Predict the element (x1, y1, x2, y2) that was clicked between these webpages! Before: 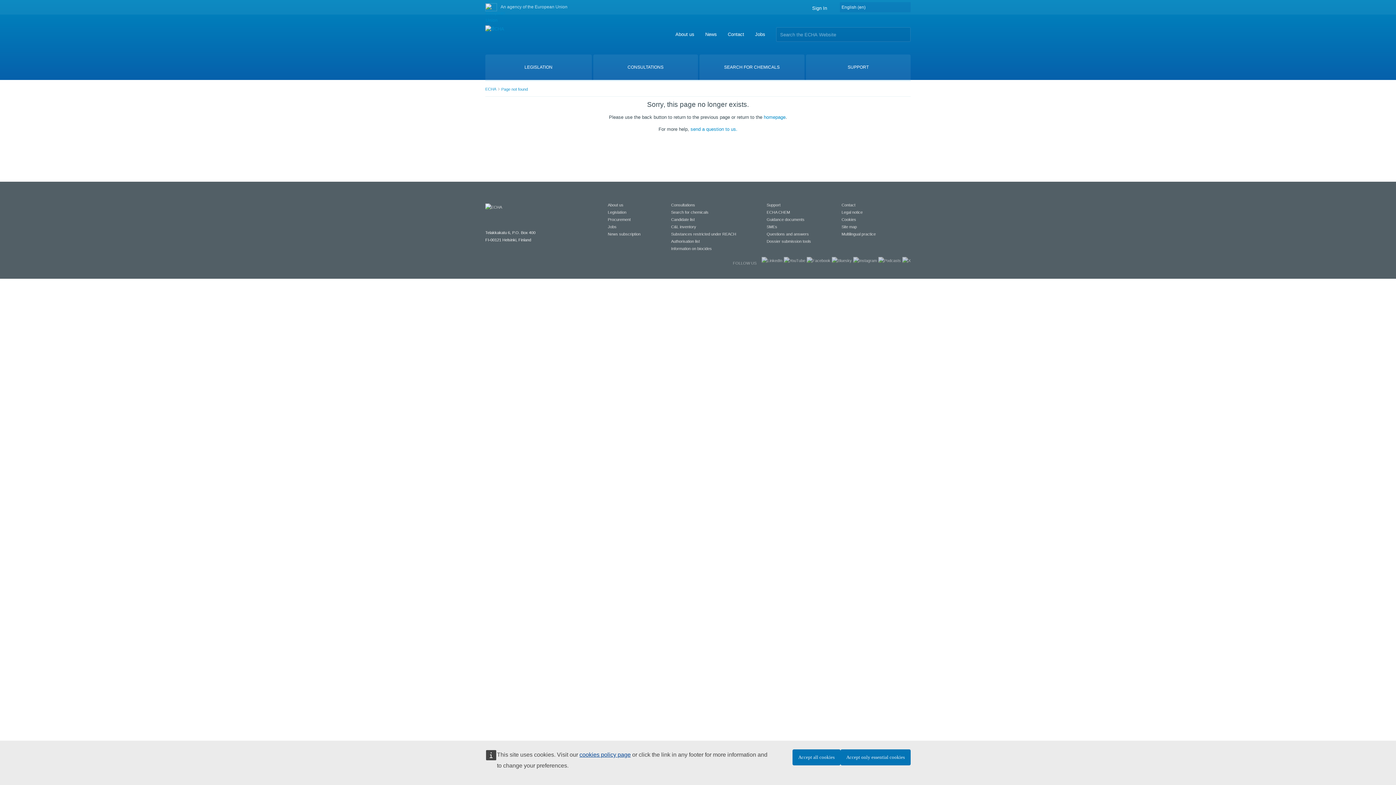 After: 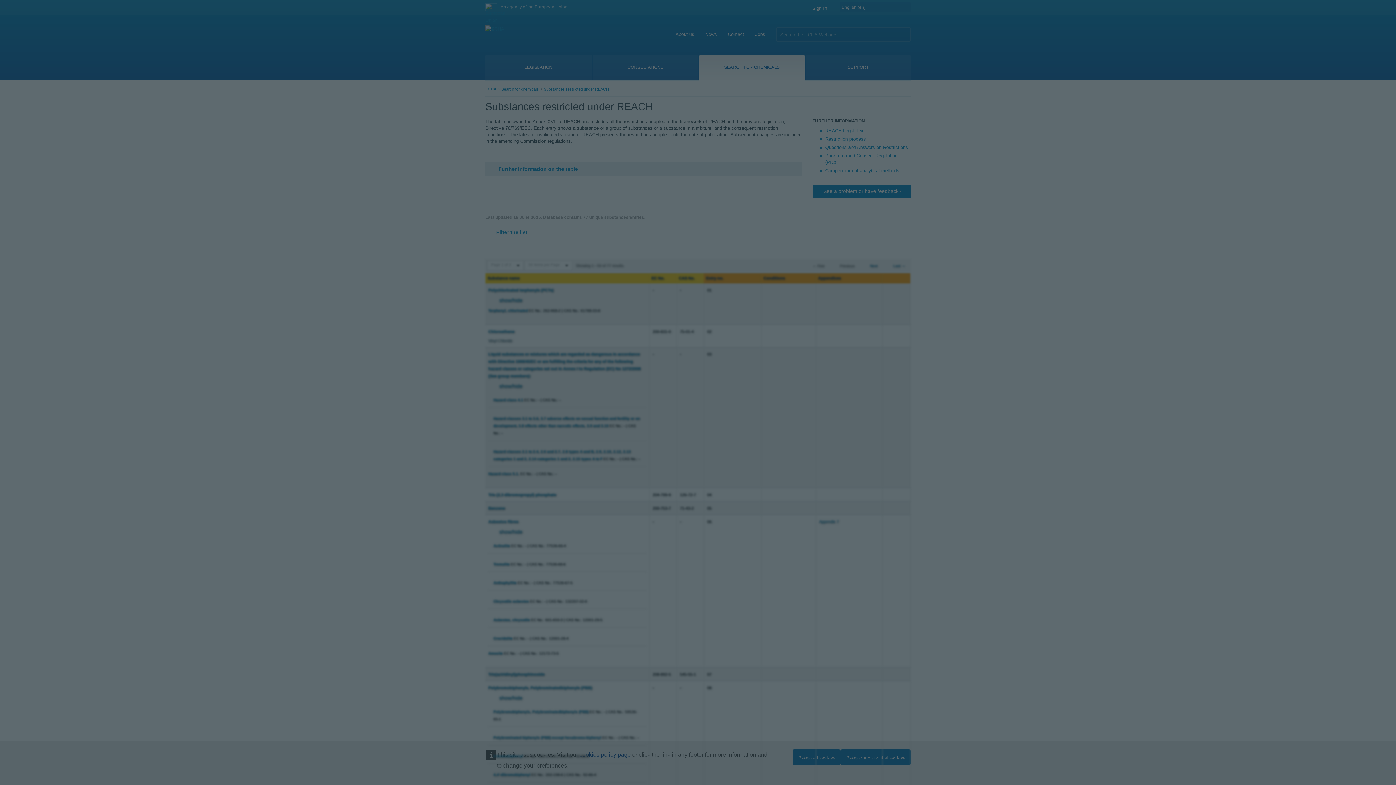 Action: bbox: (671, 232, 736, 236) label: Substances restricted under REACH